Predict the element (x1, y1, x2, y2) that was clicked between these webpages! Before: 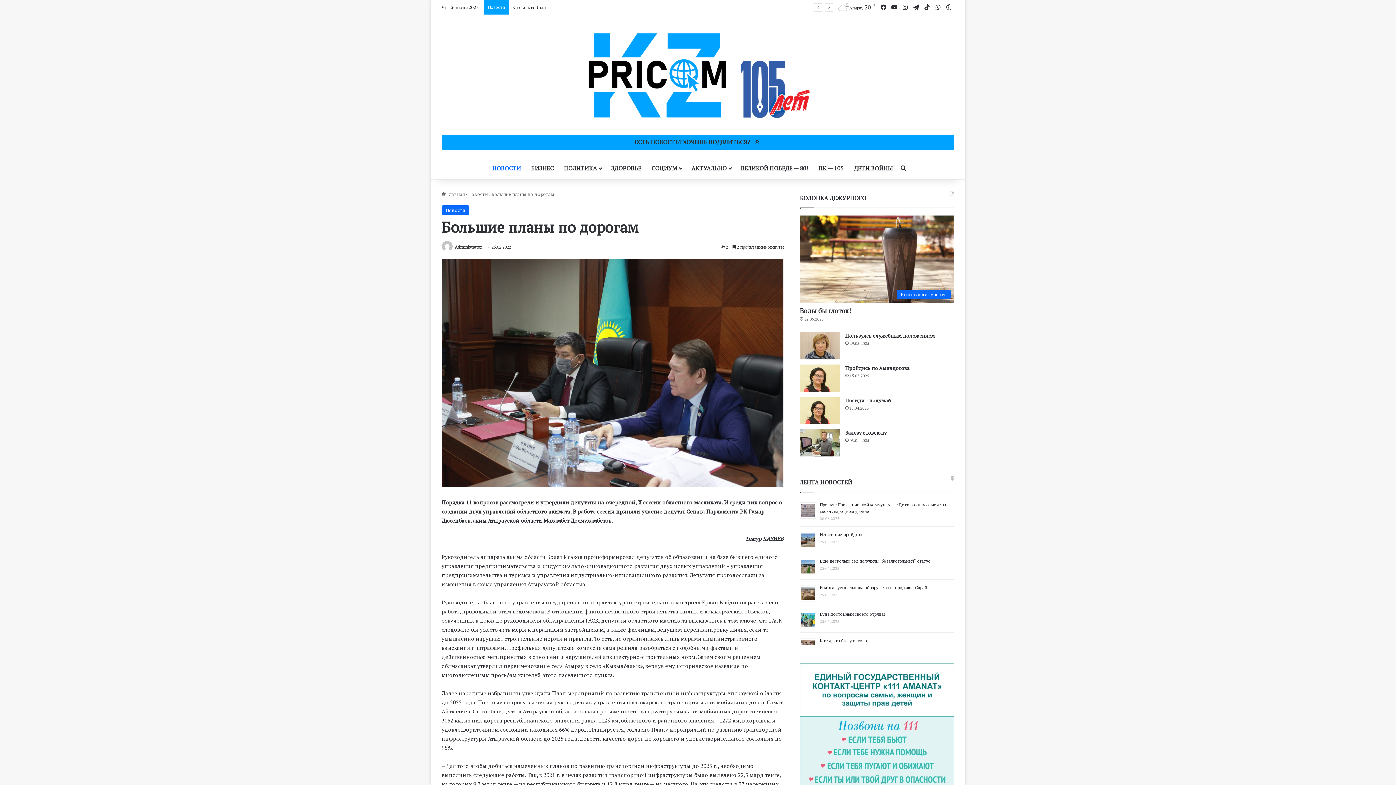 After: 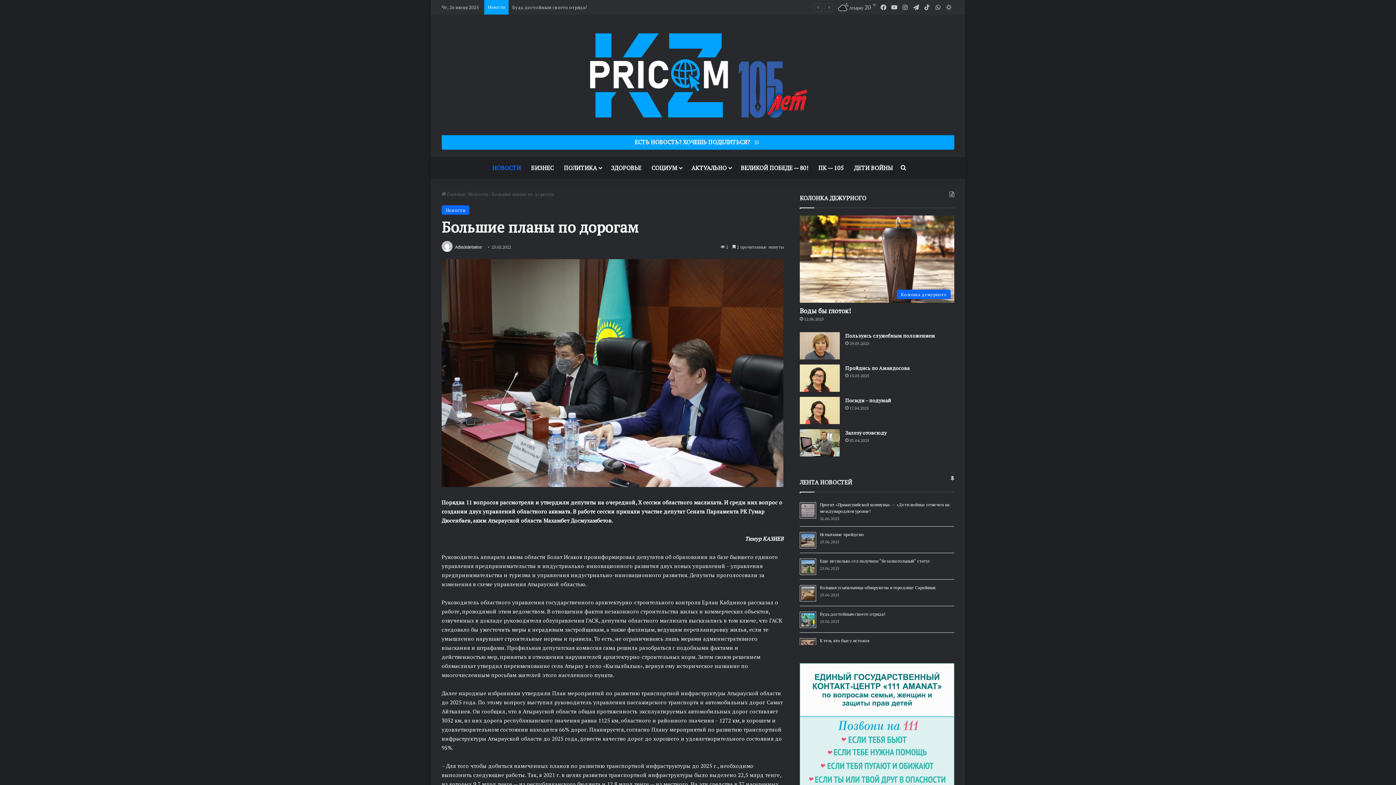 Action: label: Switch skin bbox: (943, 0, 954, 14)